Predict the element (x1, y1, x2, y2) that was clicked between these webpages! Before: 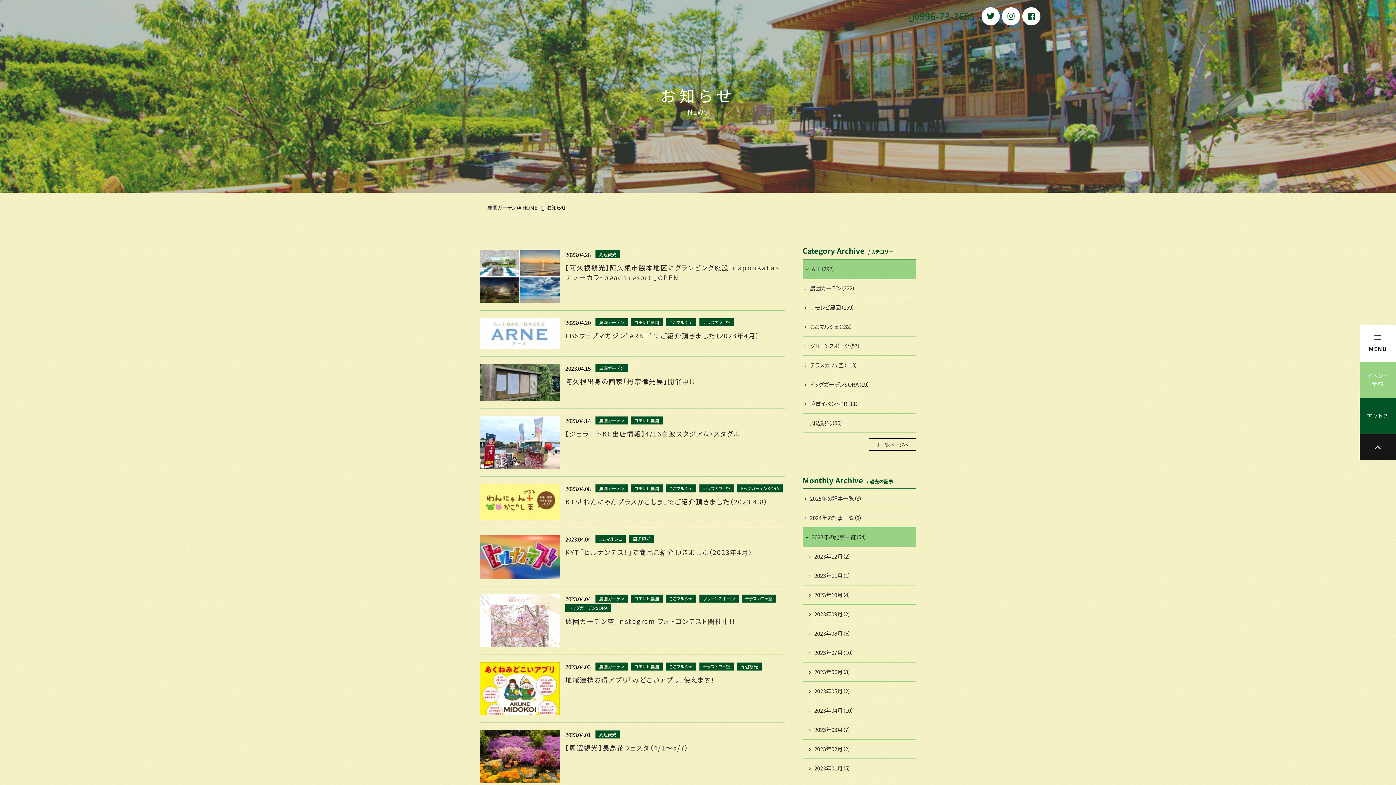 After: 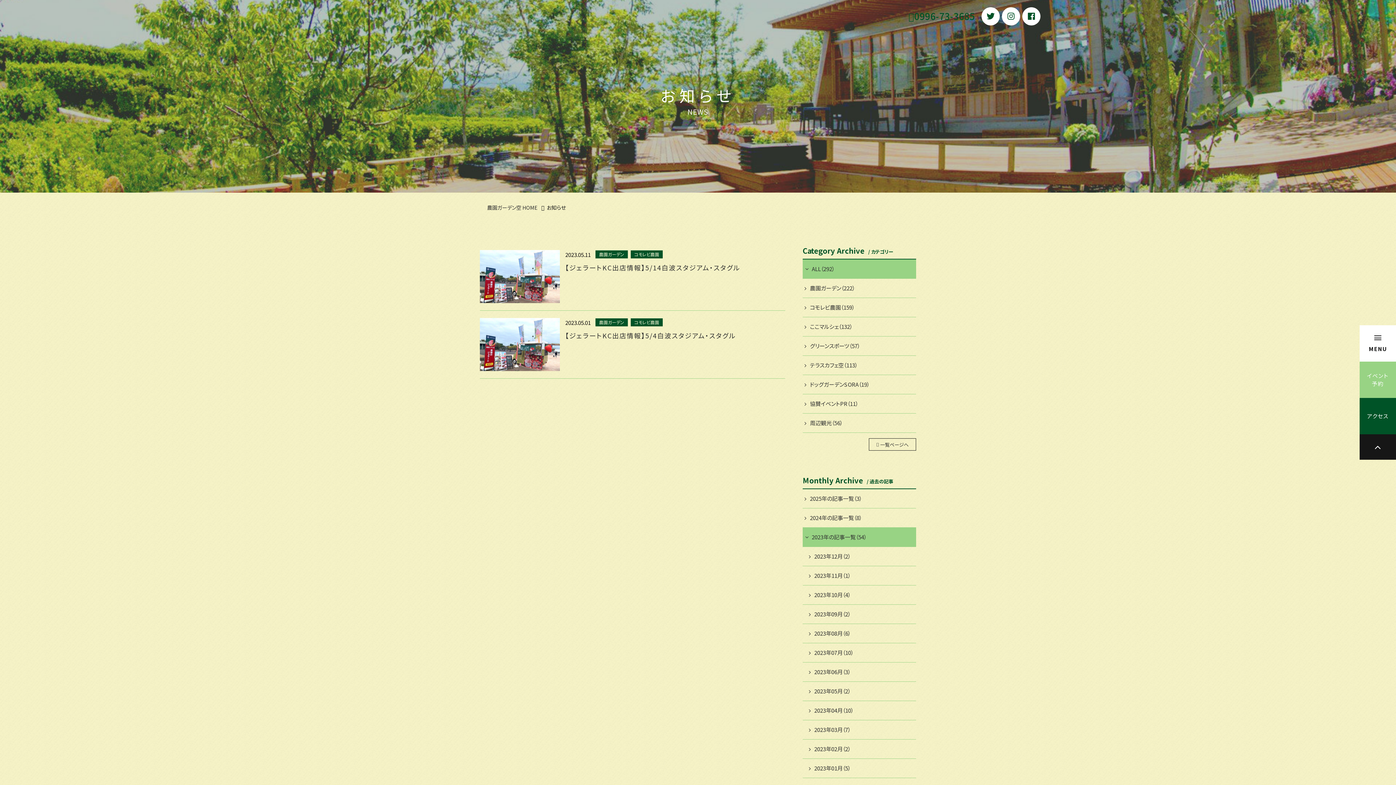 Action: label: 2023年05月（2） bbox: (802, 682, 916, 701)